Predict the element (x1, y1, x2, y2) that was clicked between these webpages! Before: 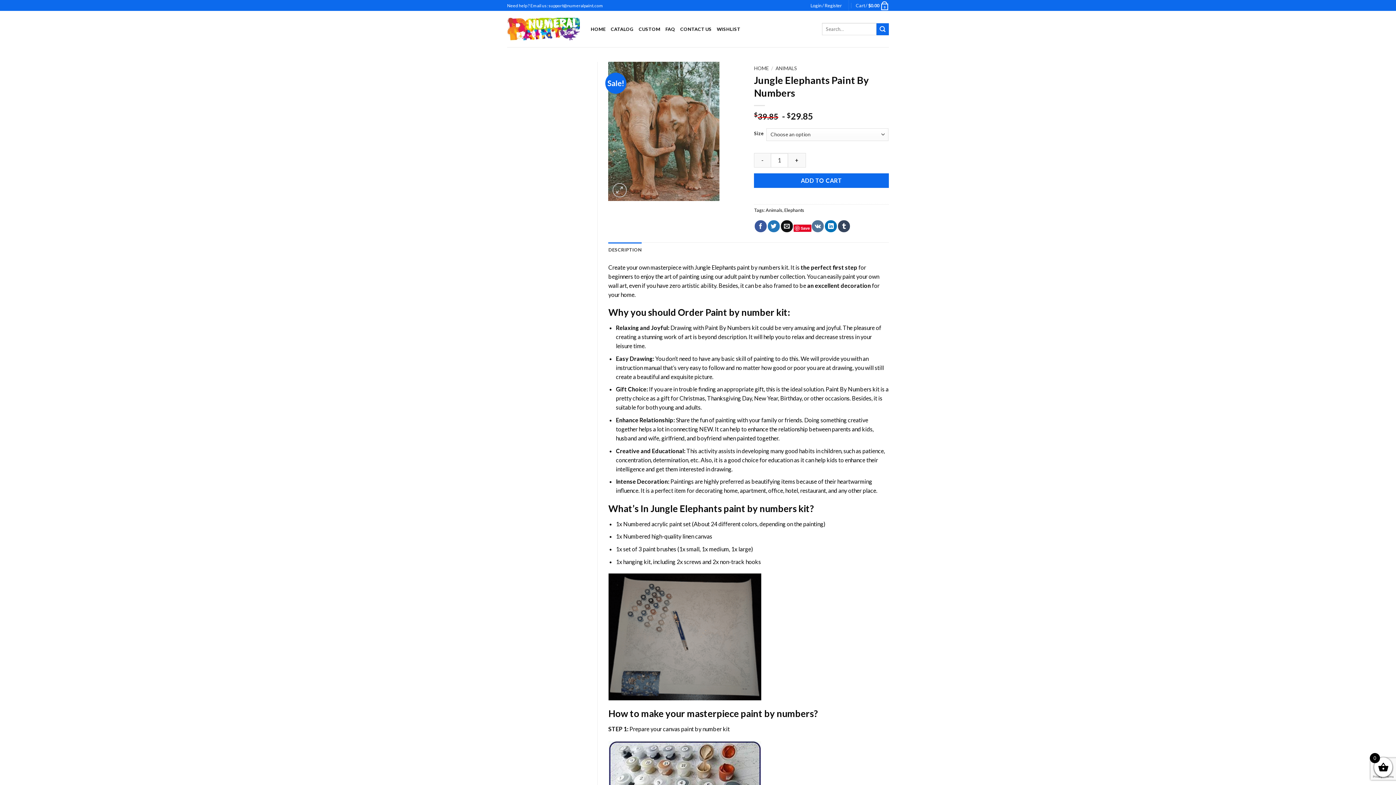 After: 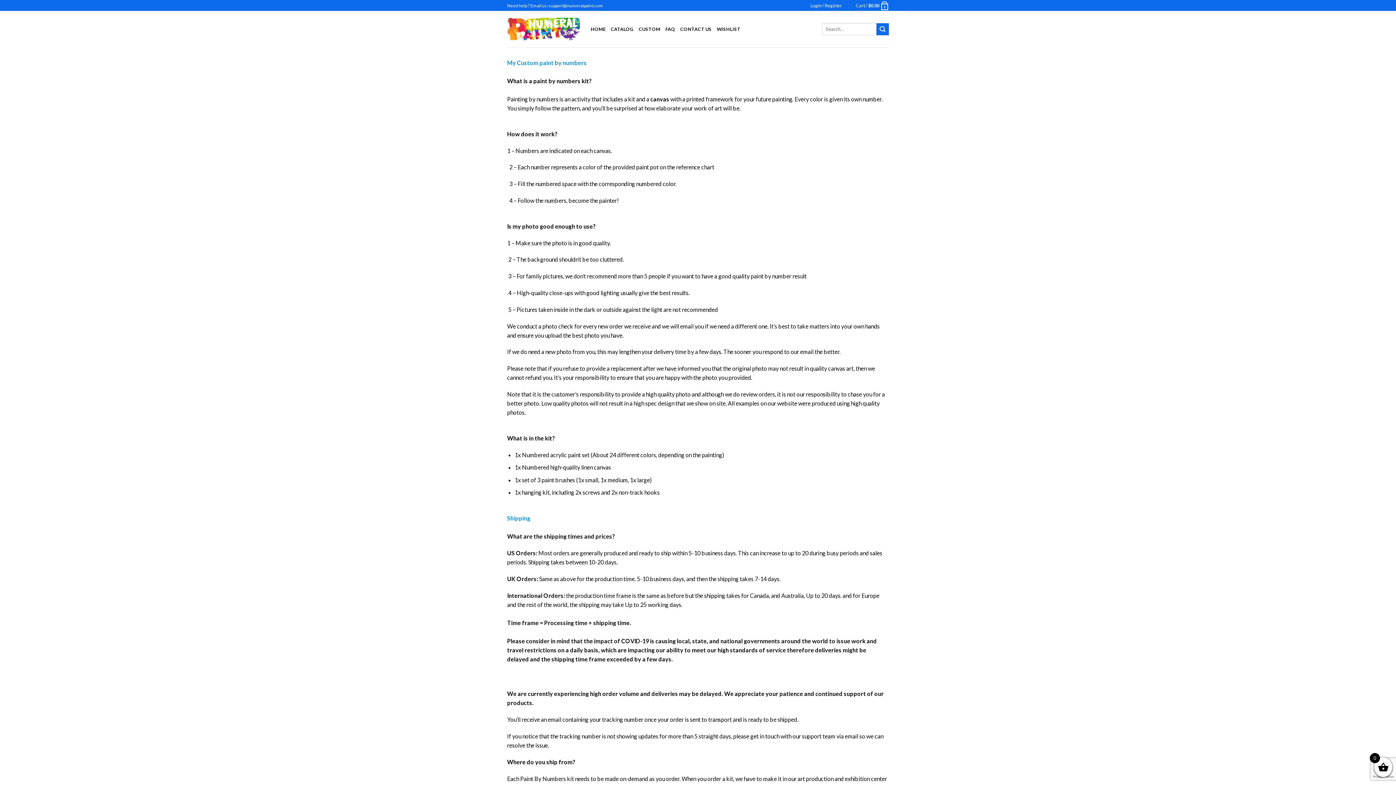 Action: bbox: (665, 22, 675, 35) label: FAQ